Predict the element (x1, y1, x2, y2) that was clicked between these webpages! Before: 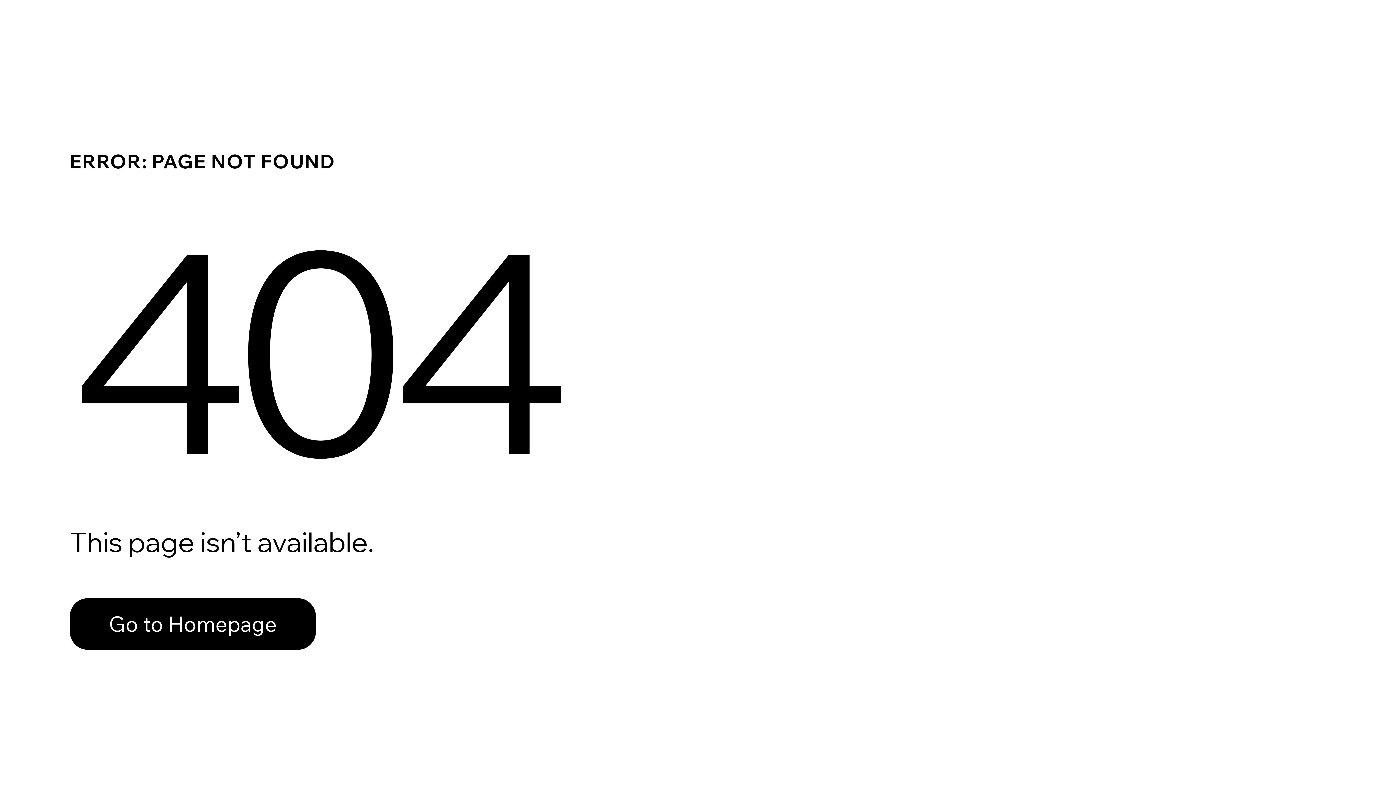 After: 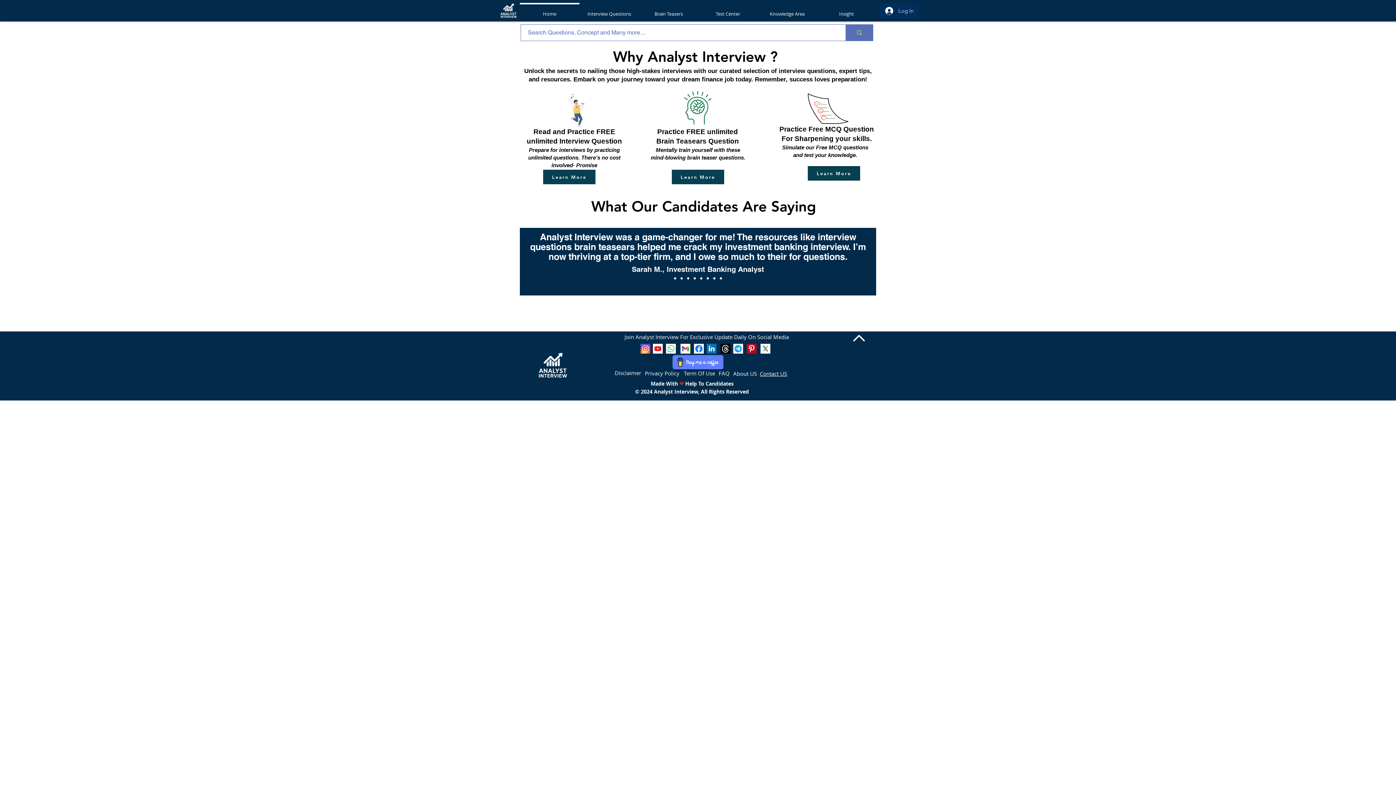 Action: label: Go to Homepage bbox: (69, 598, 316, 650)